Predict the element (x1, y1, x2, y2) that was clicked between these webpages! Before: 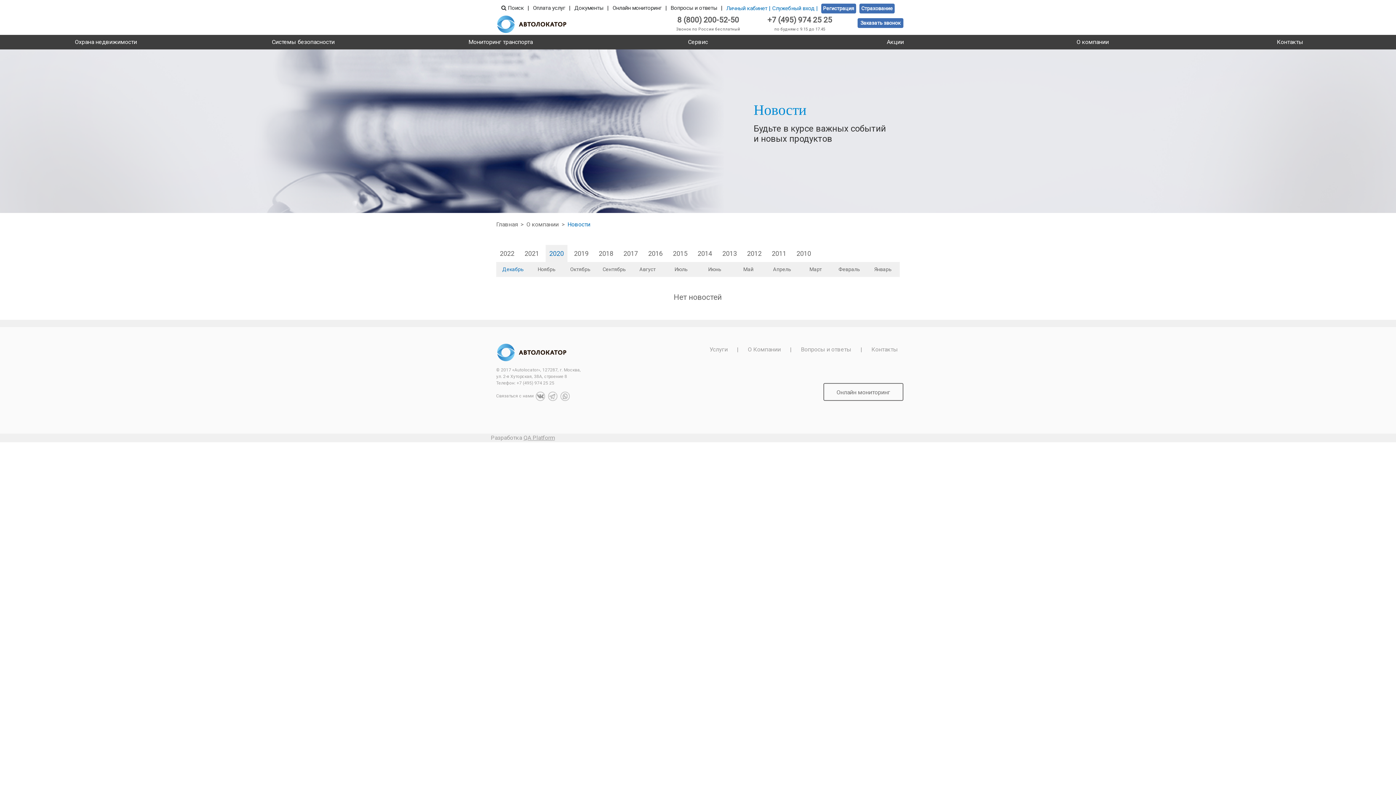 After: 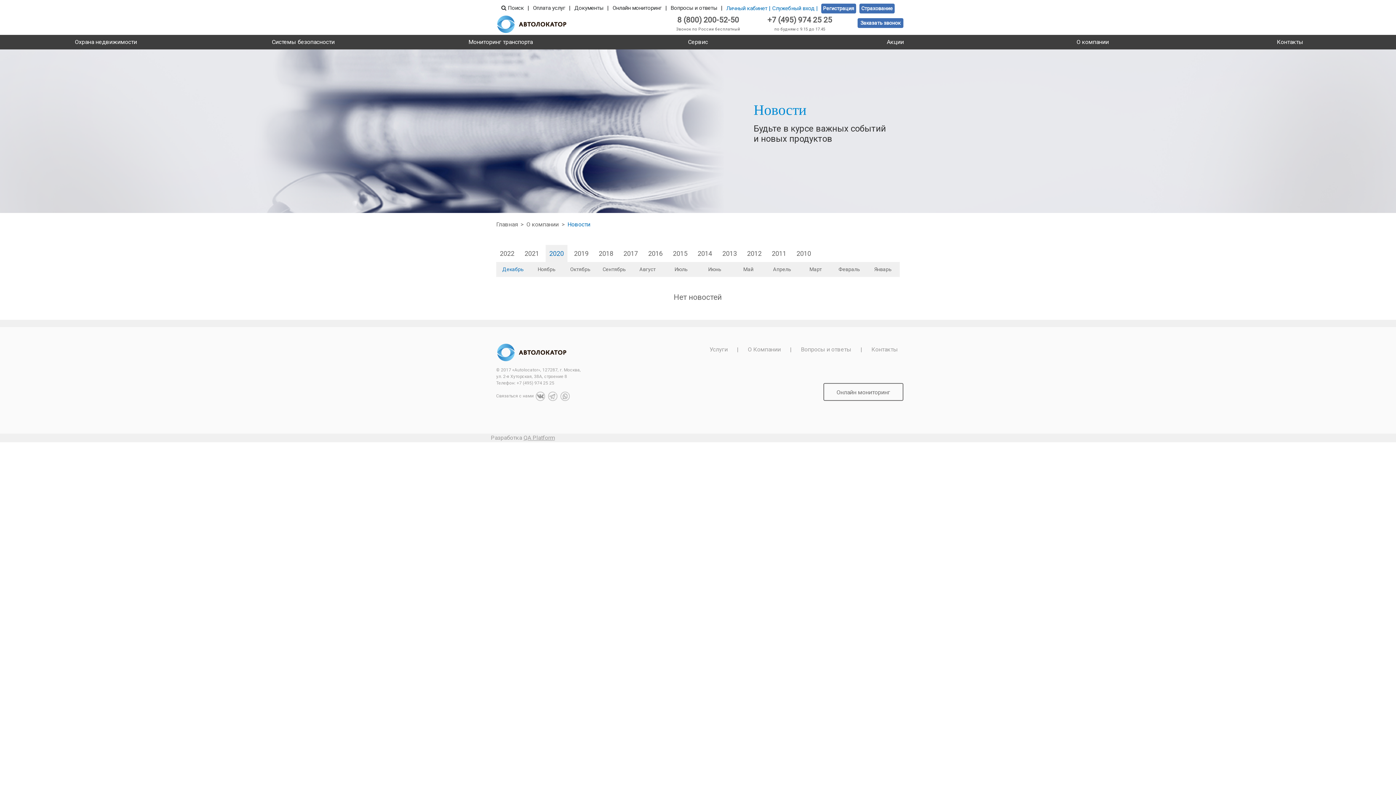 Action: bbox: (496, 237, 497, 244) label:  